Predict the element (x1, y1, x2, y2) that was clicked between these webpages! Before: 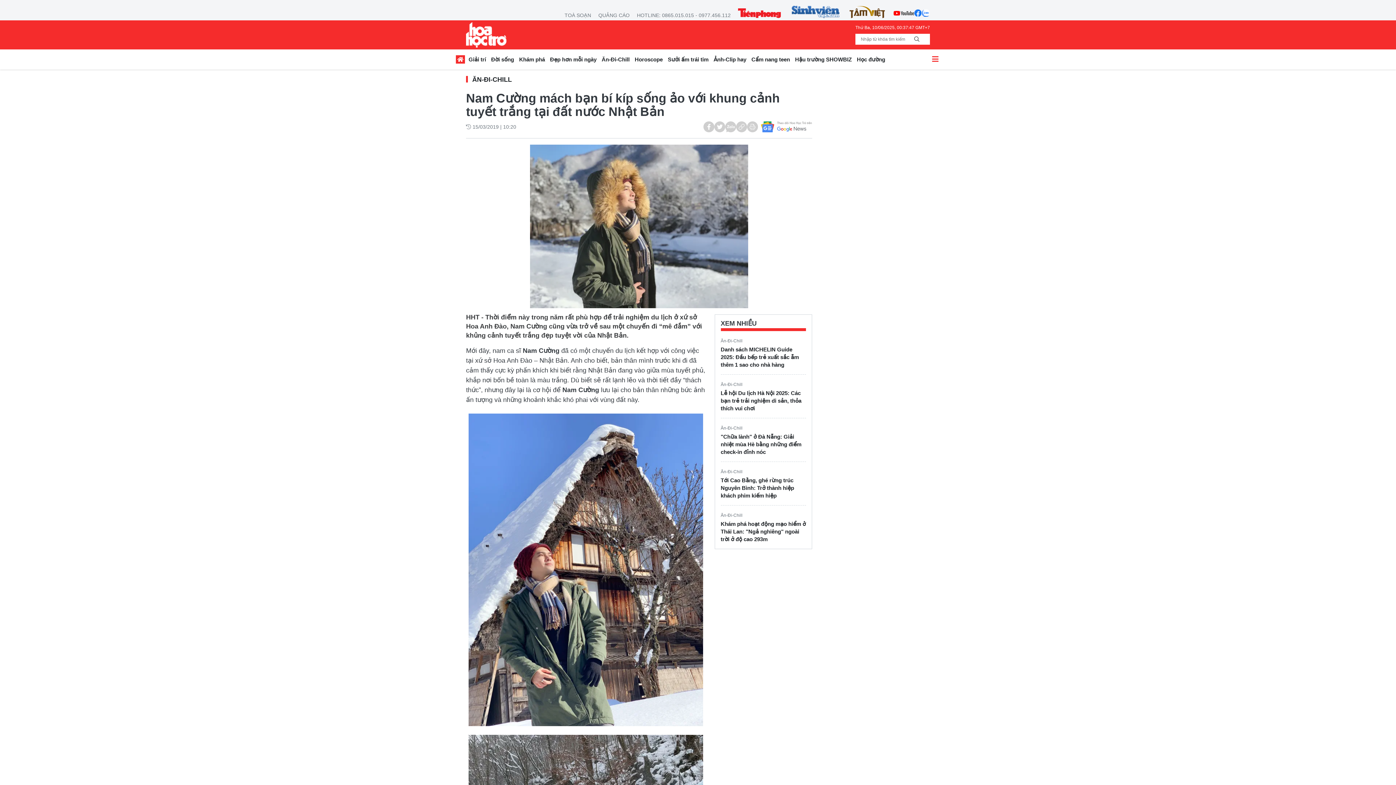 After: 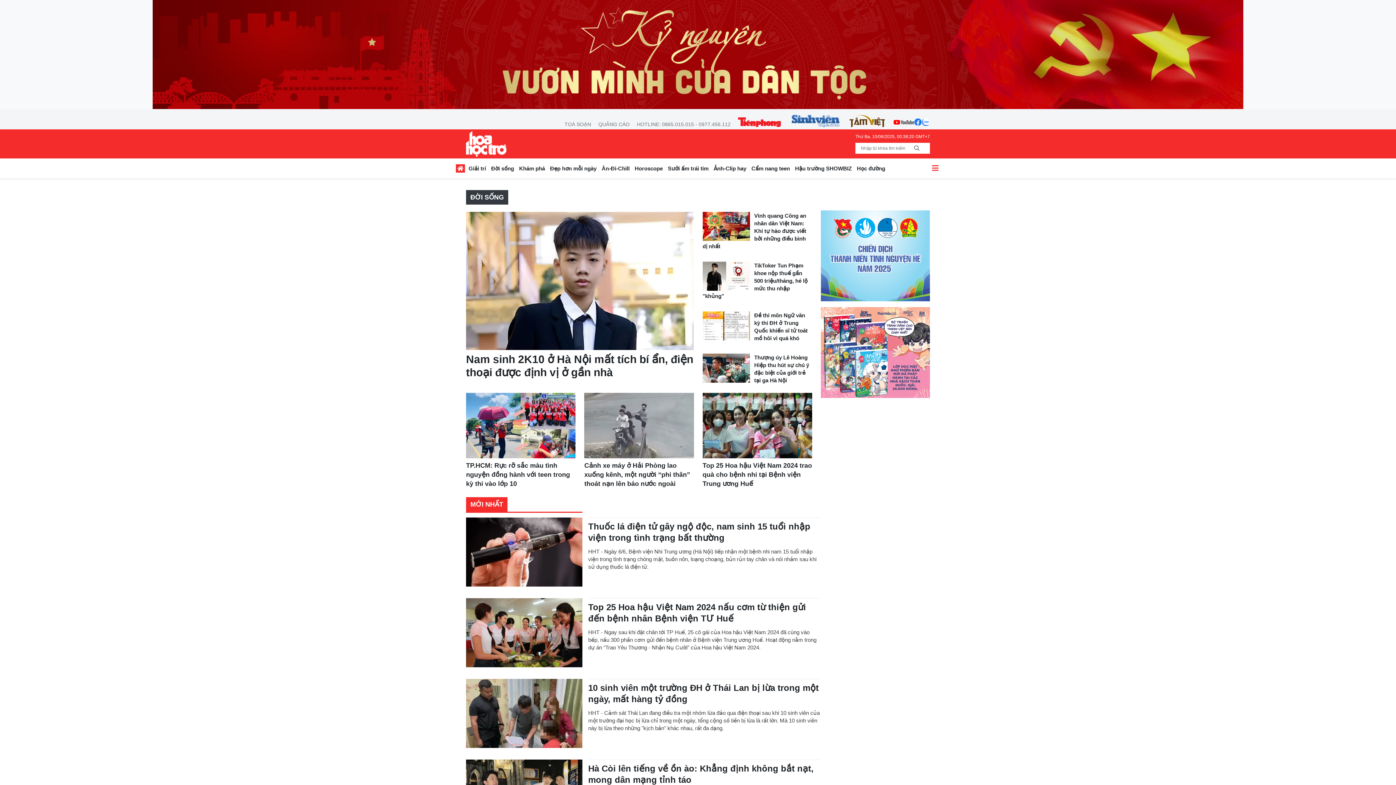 Action: label: Đời sống bbox: (488, 54, 516, 66)